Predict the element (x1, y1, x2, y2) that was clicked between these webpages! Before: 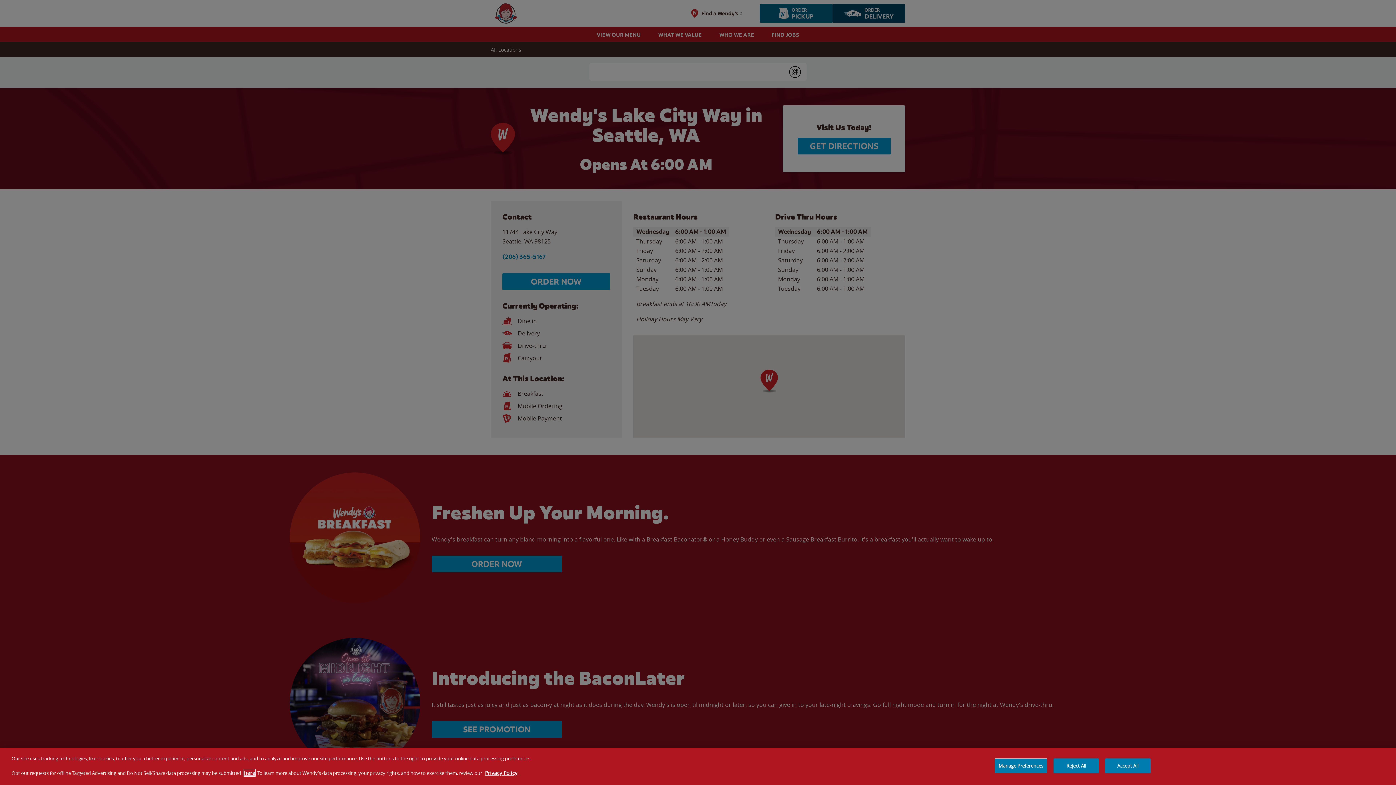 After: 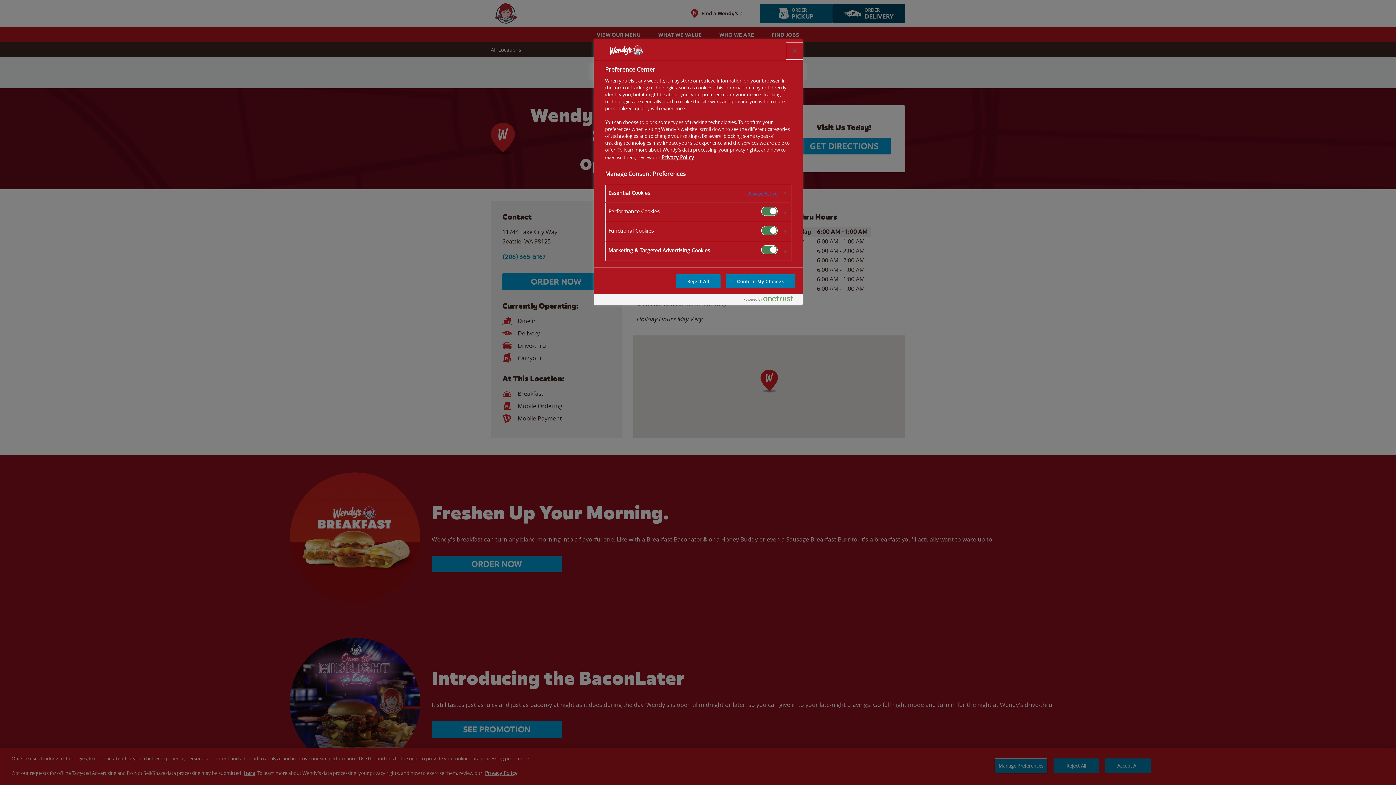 Action: bbox: (994, 758, 1047, 773) label: Manage Preferences